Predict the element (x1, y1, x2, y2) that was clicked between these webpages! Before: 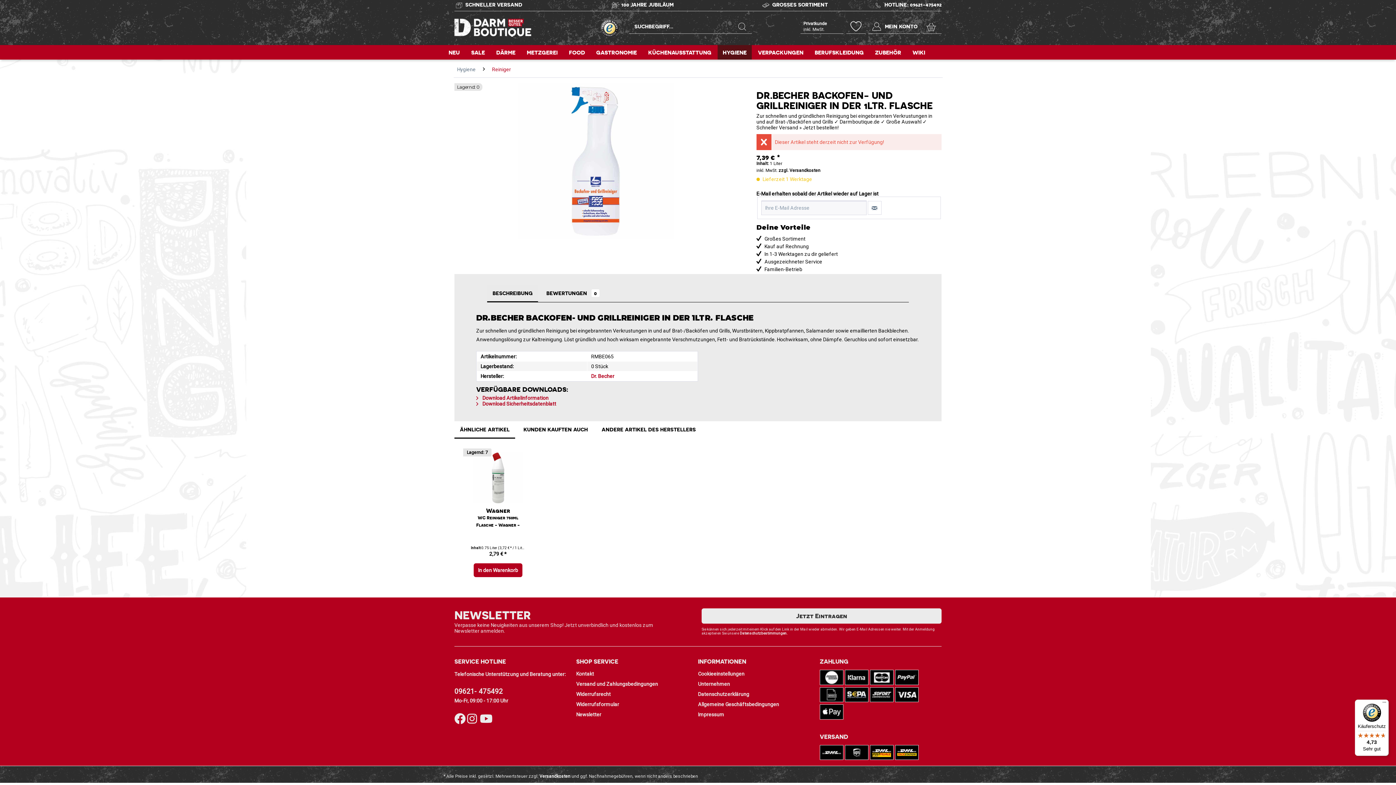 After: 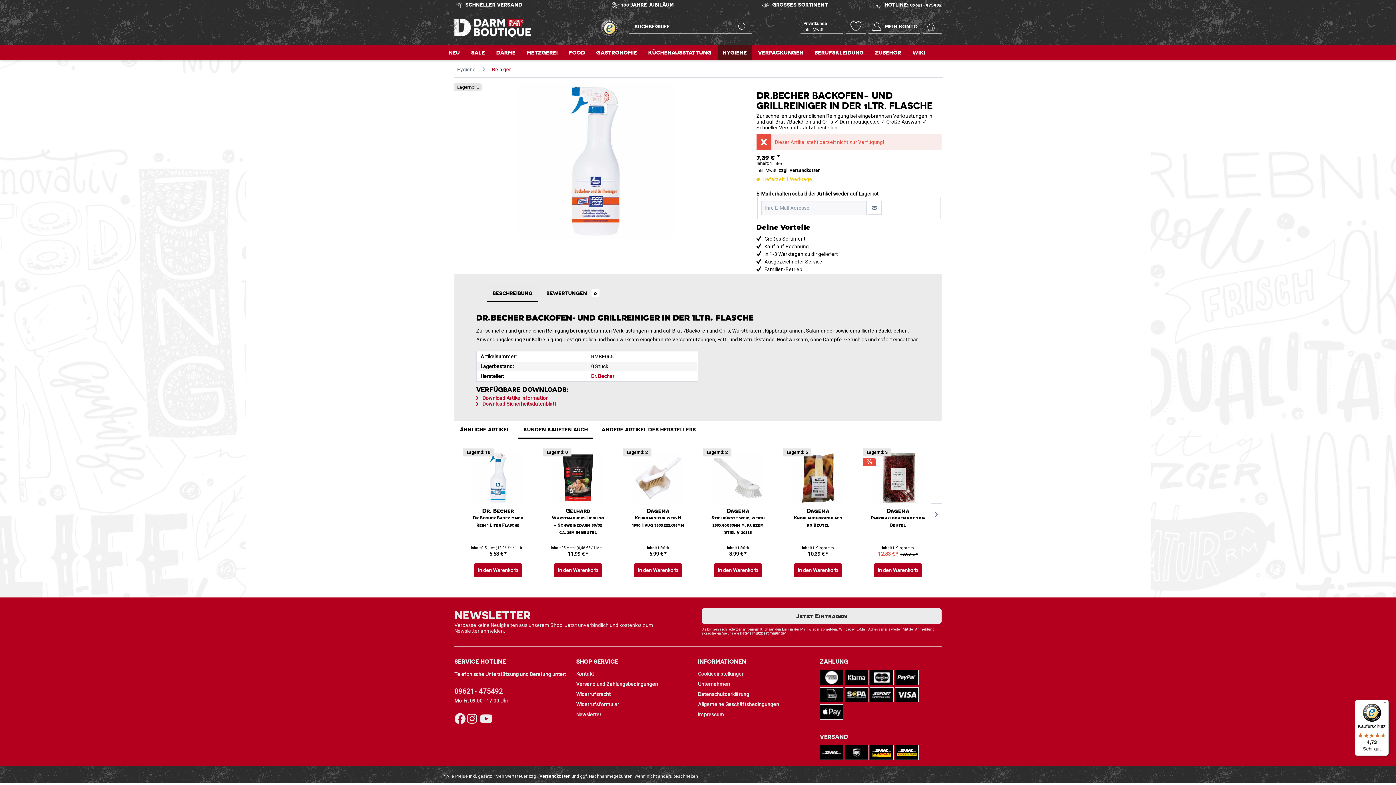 Action: bbox: (518, 421, 593, 437) label: KUNDEN KAUFTEN AUCH